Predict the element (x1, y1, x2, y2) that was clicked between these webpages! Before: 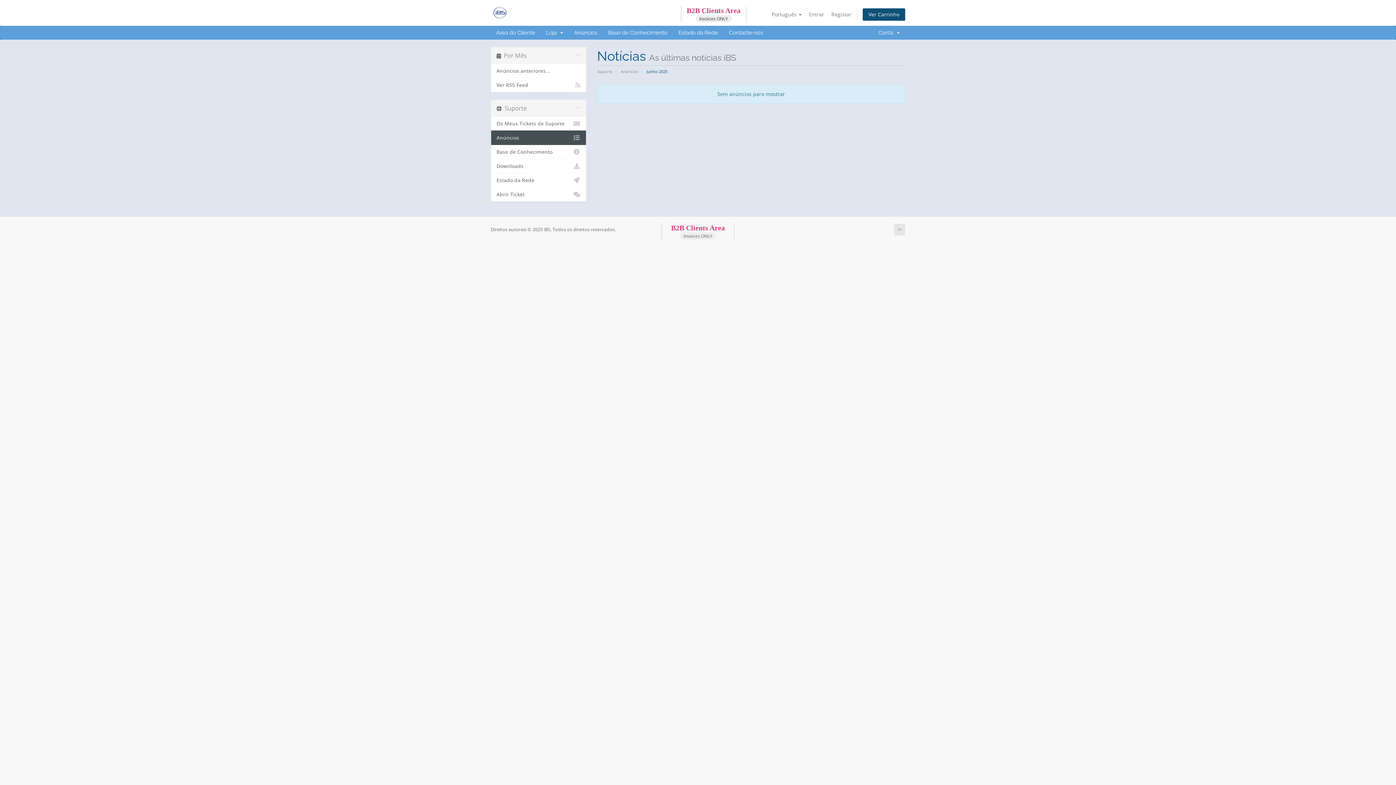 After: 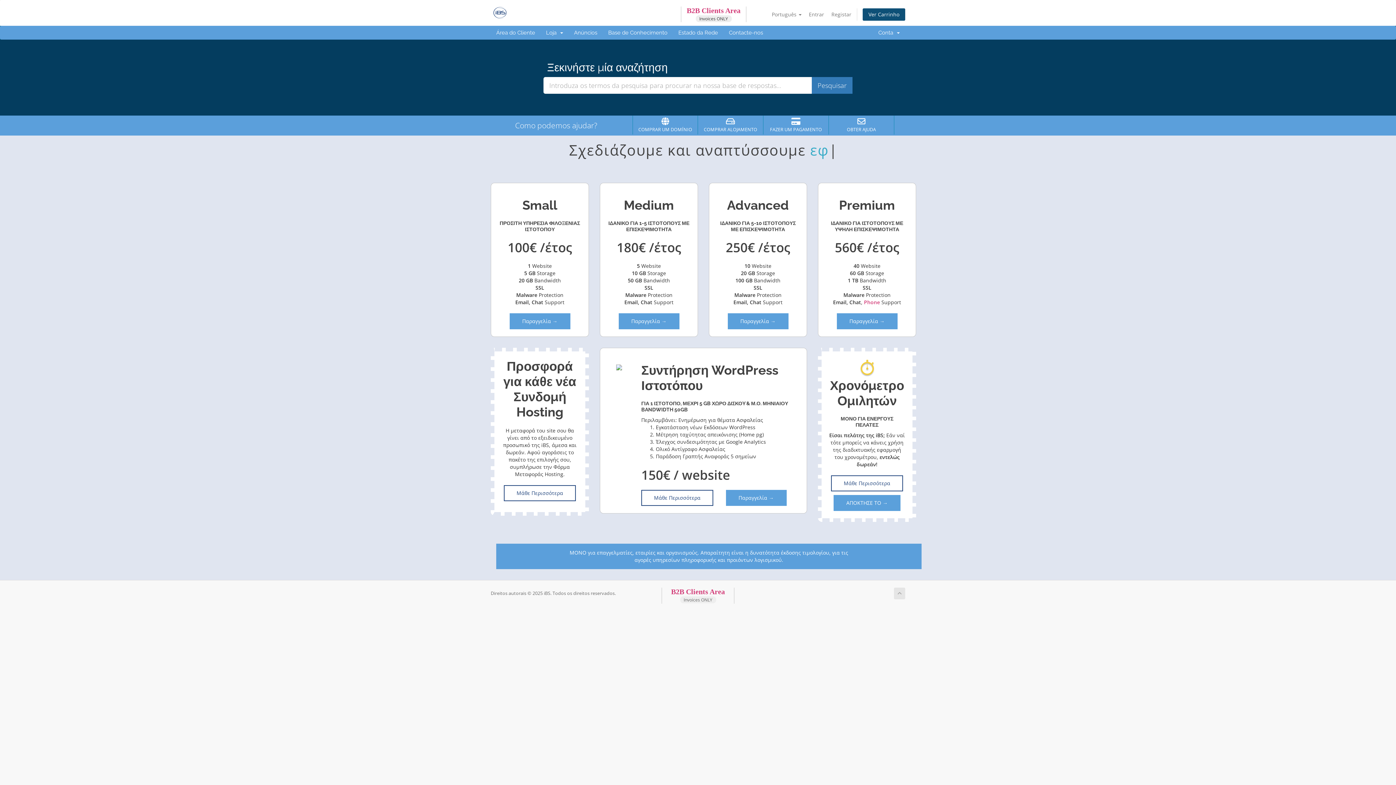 Action: label: Suporte bbox: (597, 68, 612, 74)